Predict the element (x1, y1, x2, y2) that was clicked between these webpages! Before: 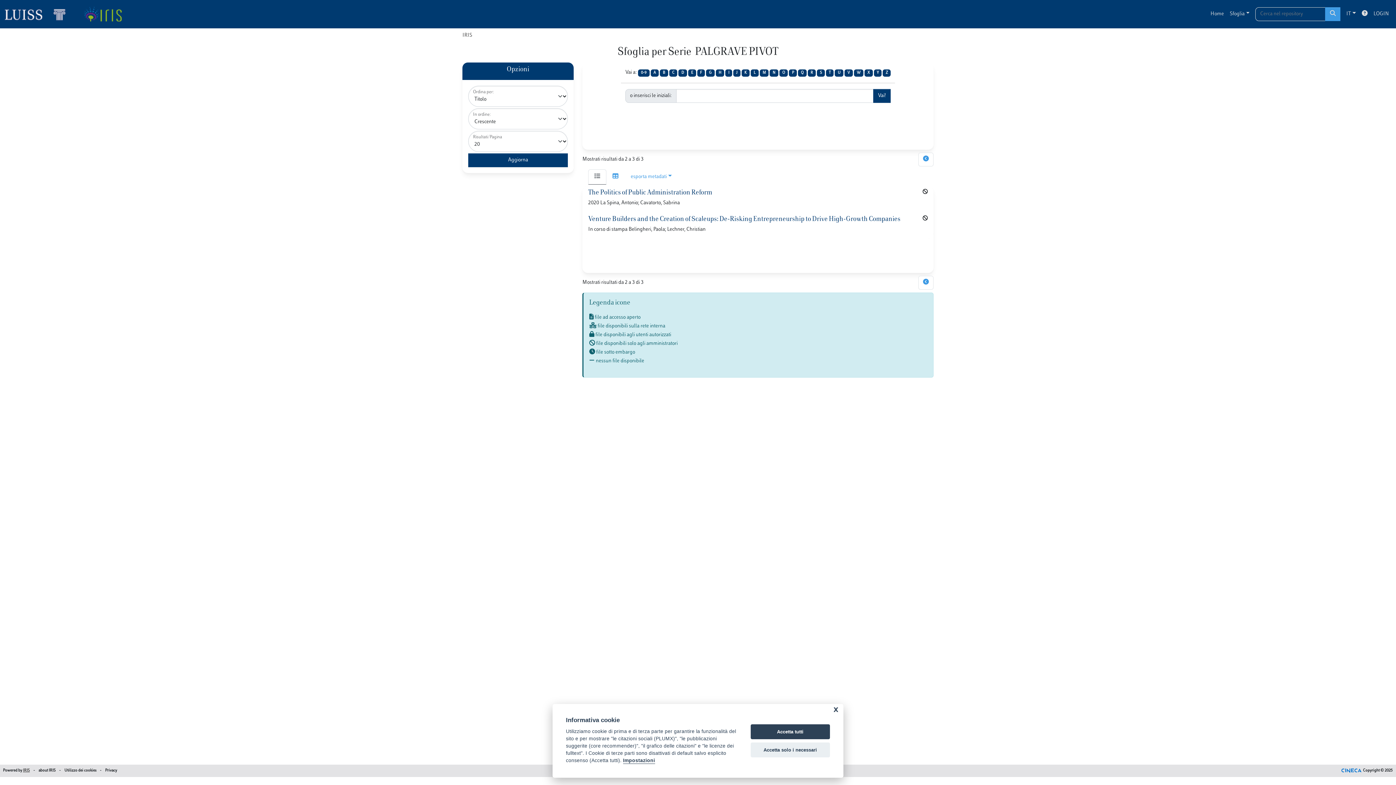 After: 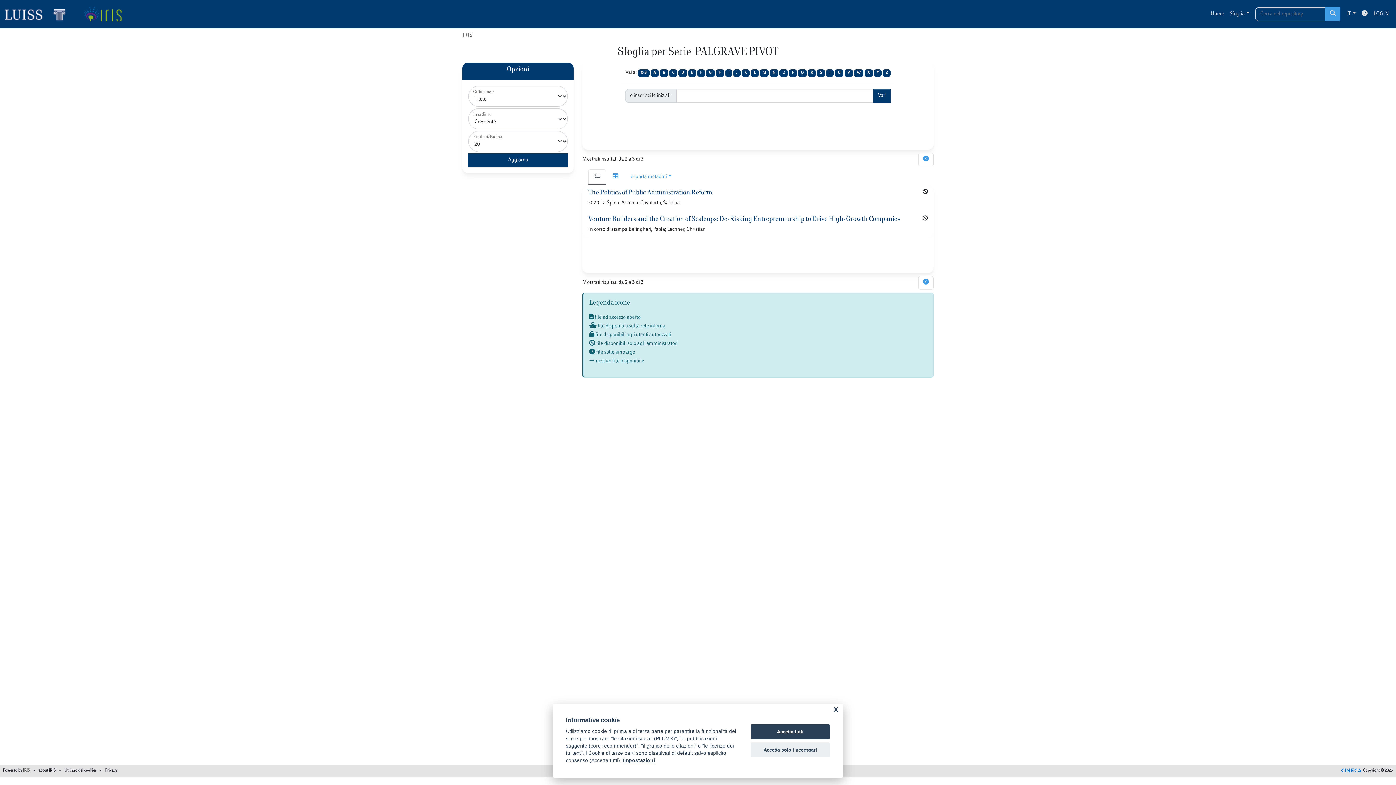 Action: bbox: (769, 69, 778, 76) label: N